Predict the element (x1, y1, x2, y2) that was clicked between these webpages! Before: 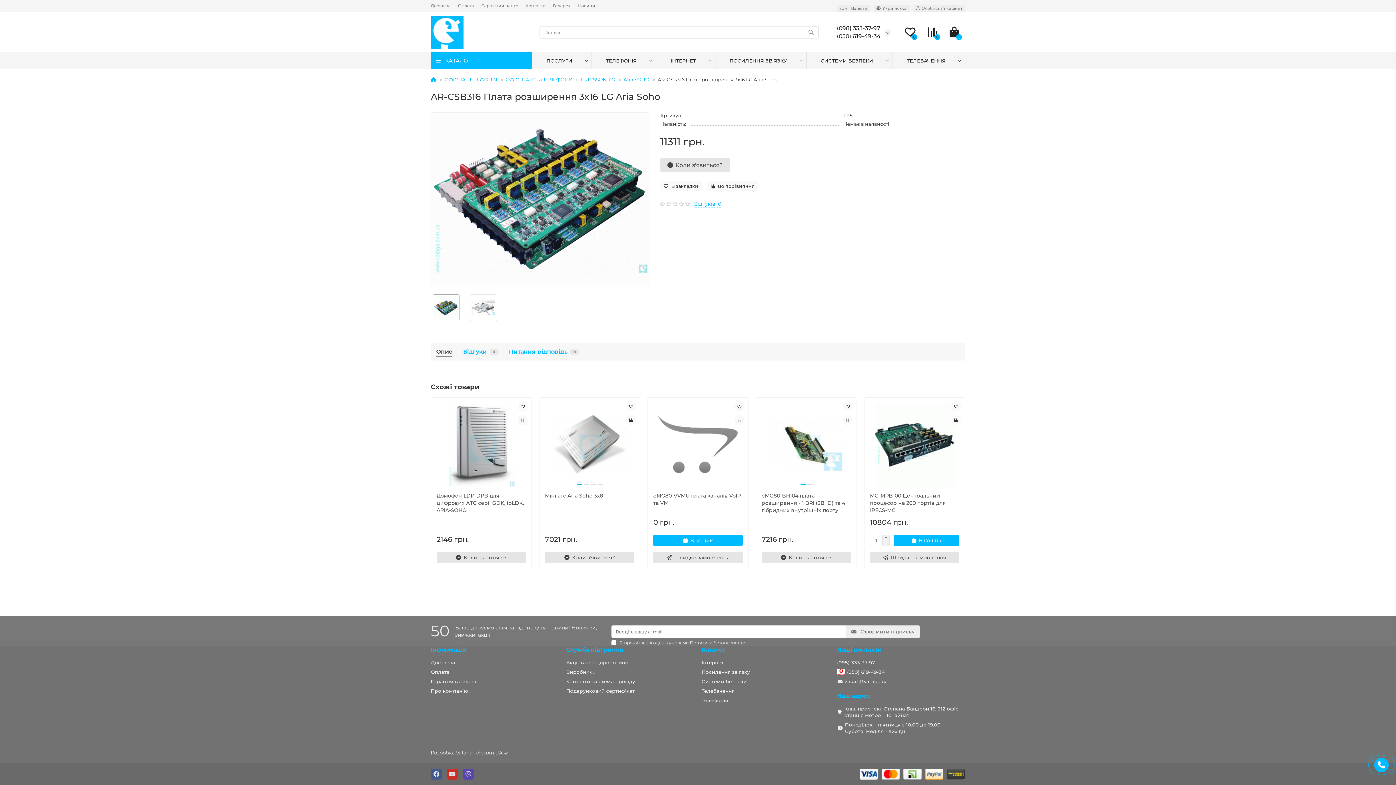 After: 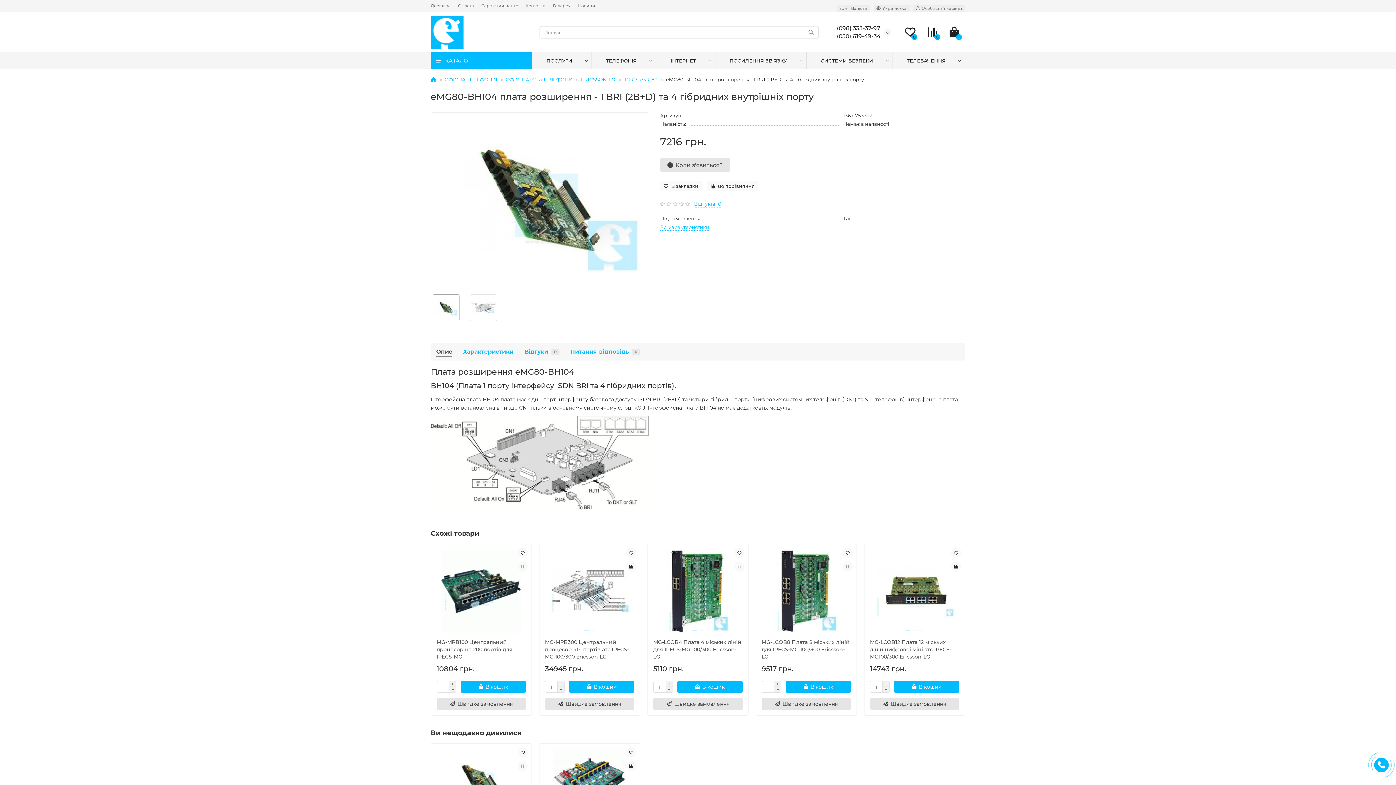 Action: bbox: (761, 403, 851, 486)